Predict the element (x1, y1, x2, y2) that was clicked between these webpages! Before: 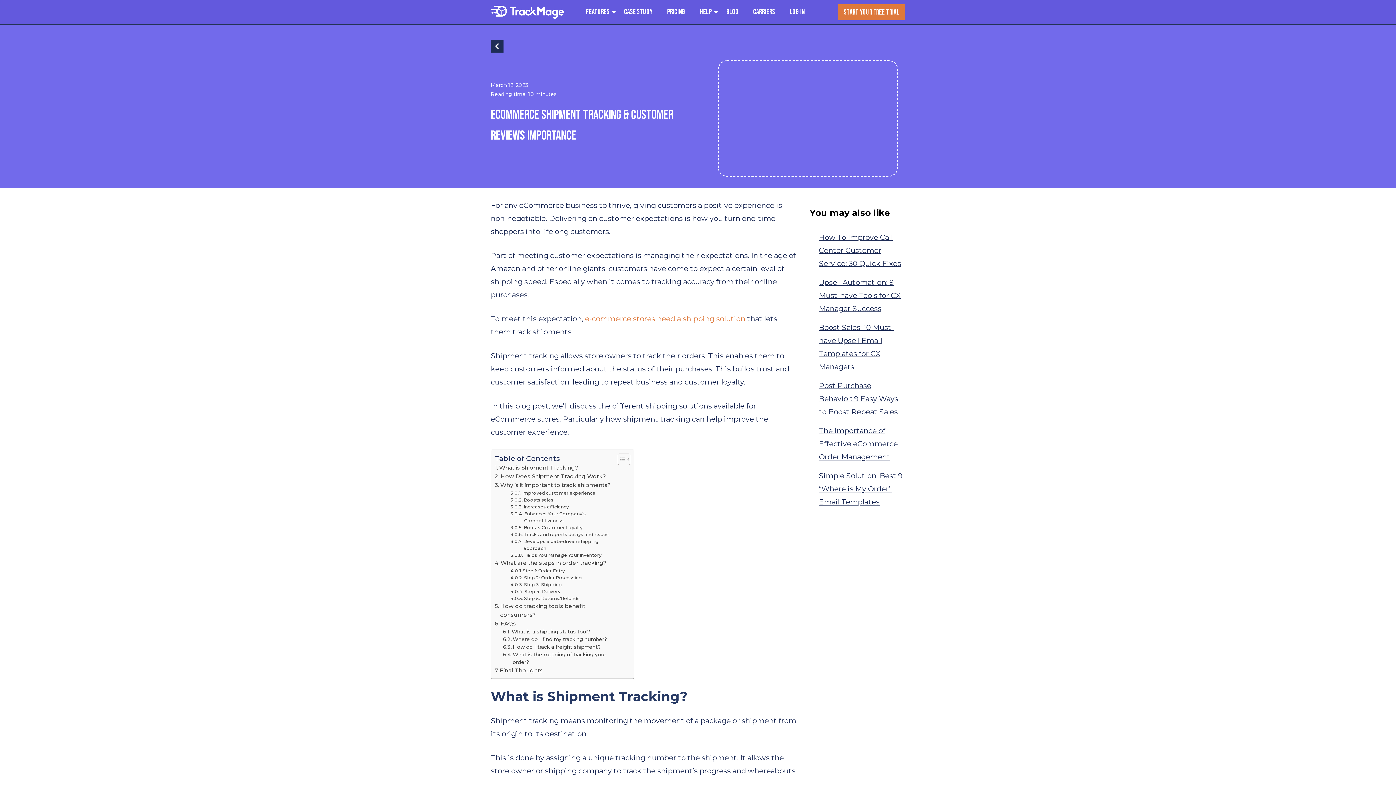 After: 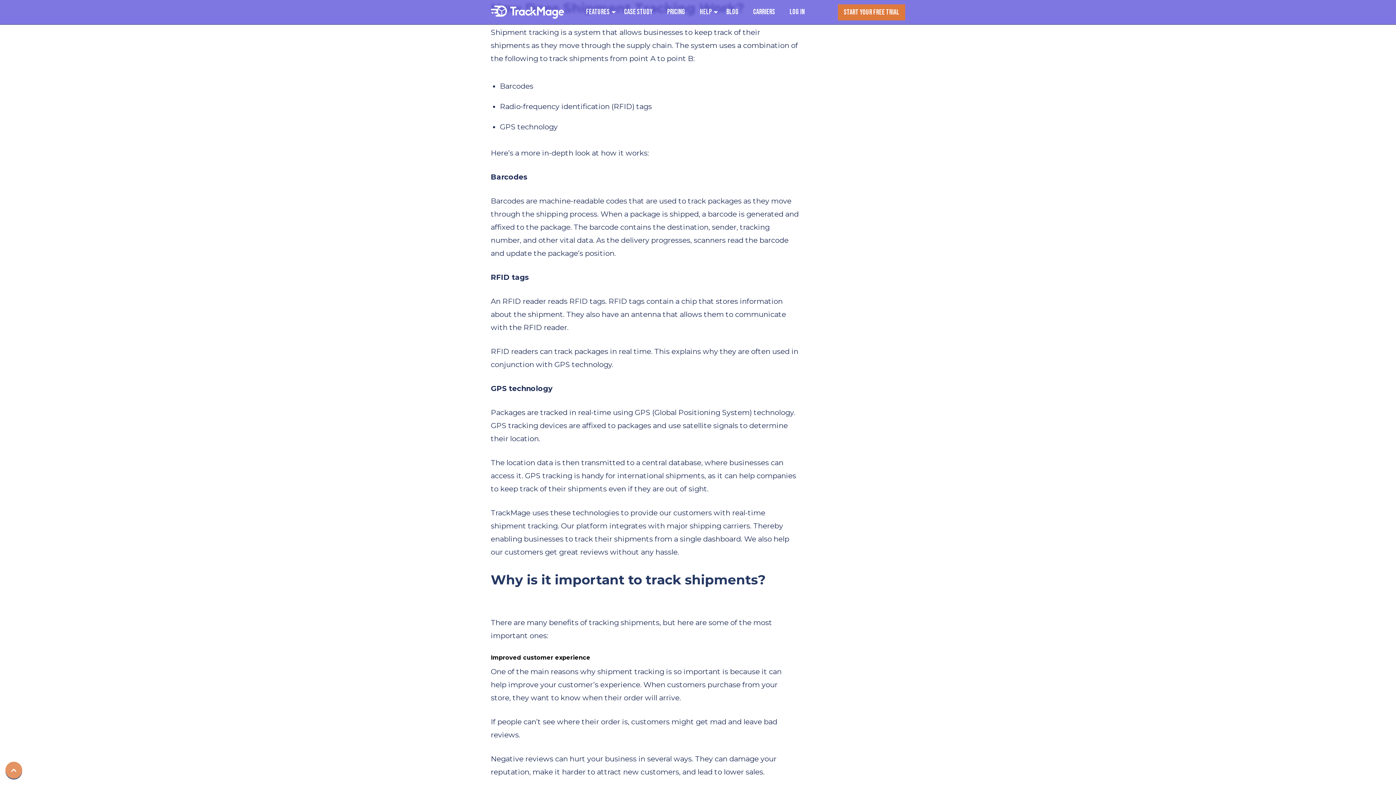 Action: bbox: (494, 472, 606, 481) label: How Does Shipment Tracking Work?